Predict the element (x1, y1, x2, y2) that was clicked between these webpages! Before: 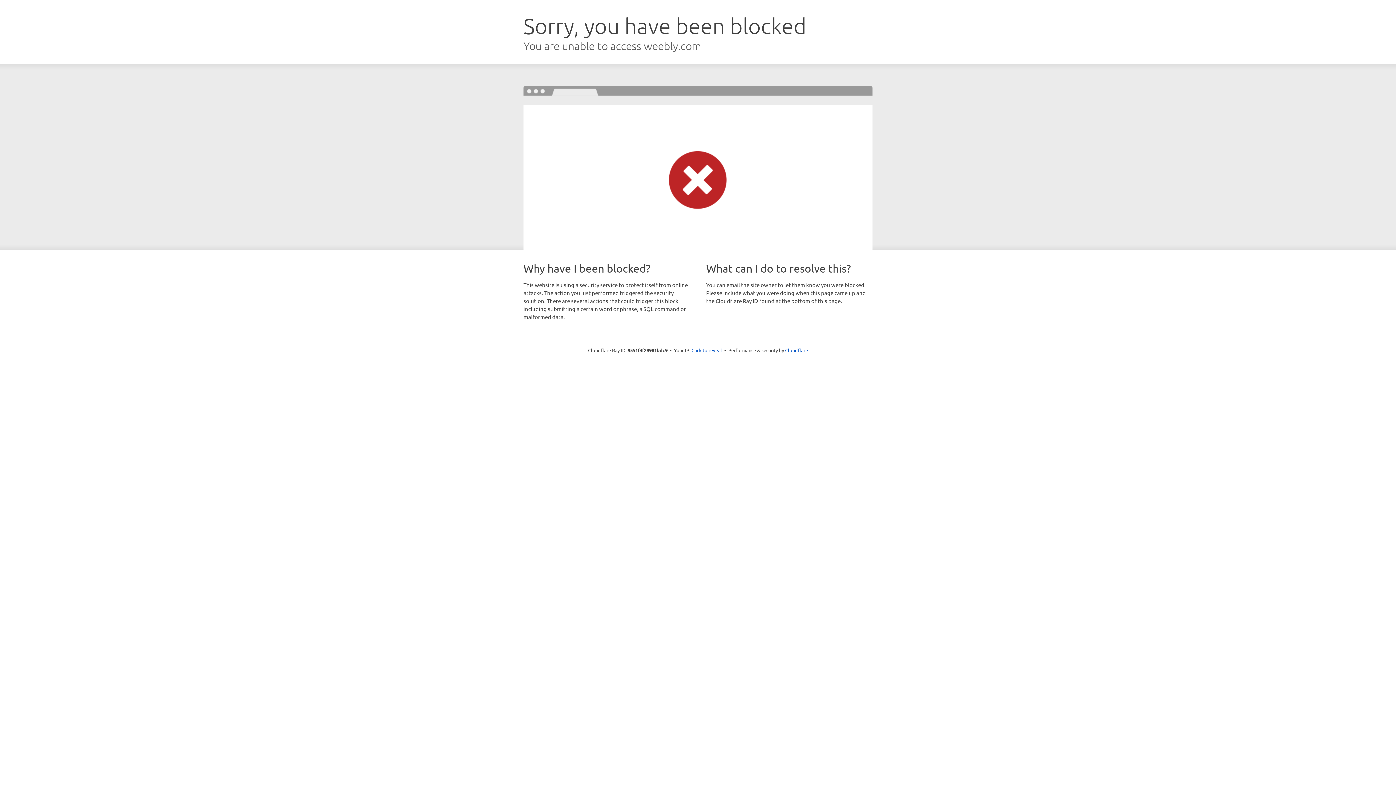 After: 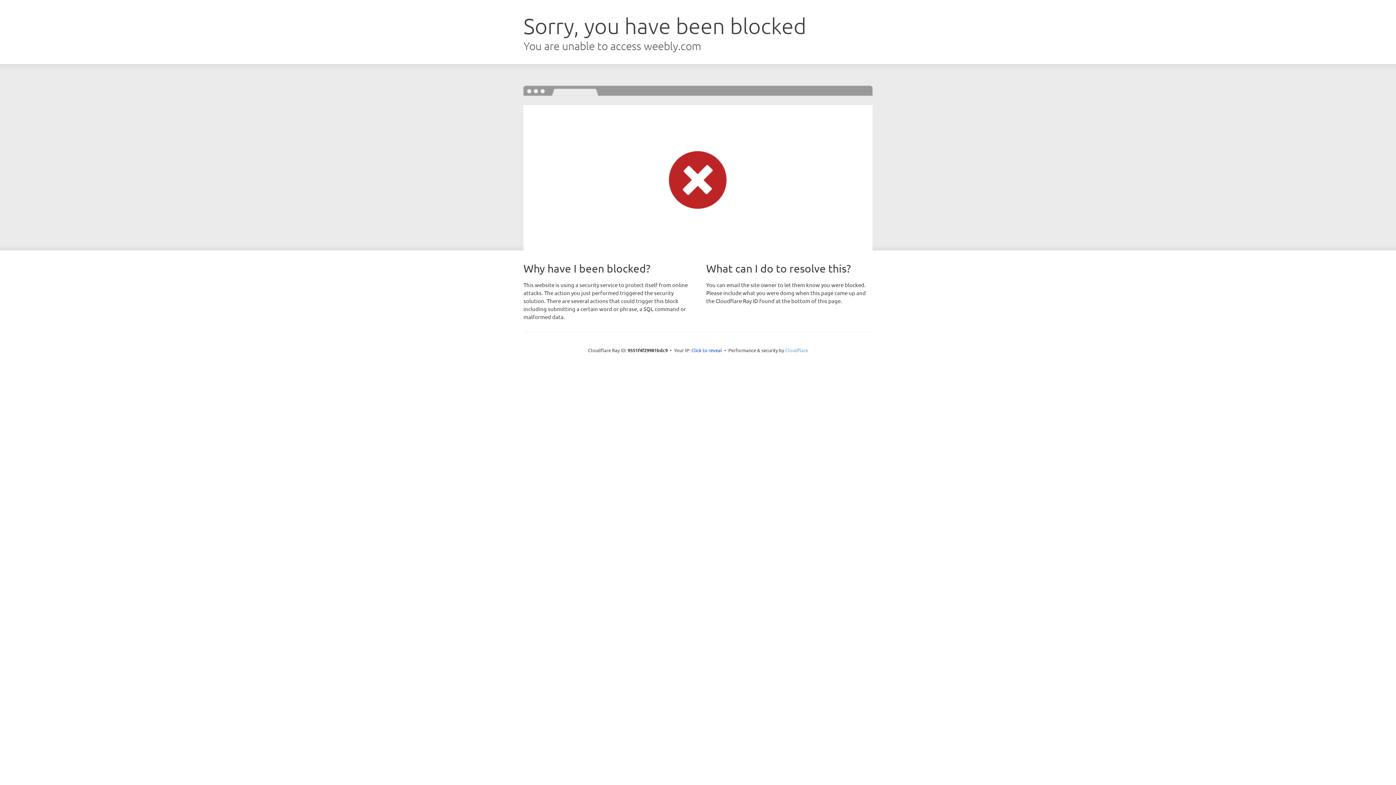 Action: bbox: (785, 347, 808, 353) label: Cloudflare